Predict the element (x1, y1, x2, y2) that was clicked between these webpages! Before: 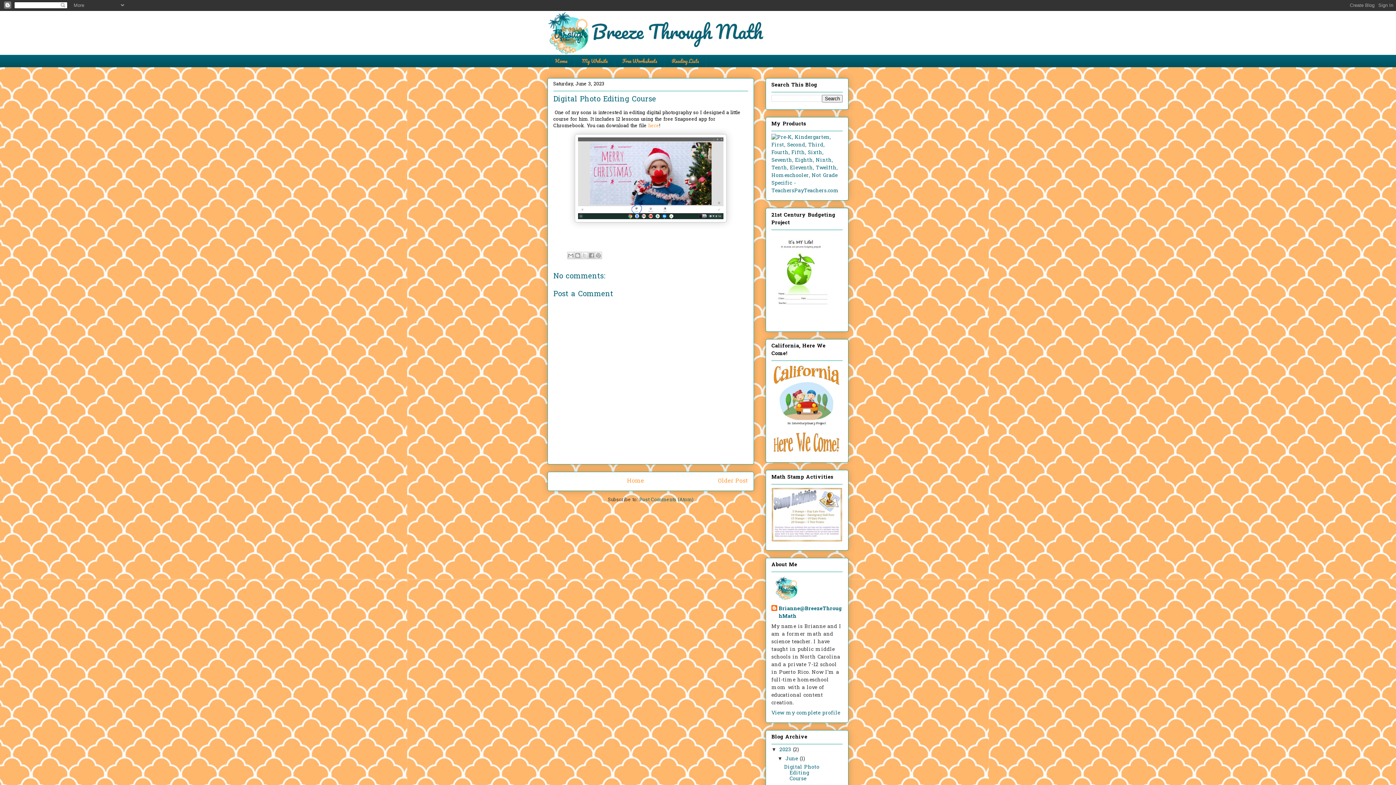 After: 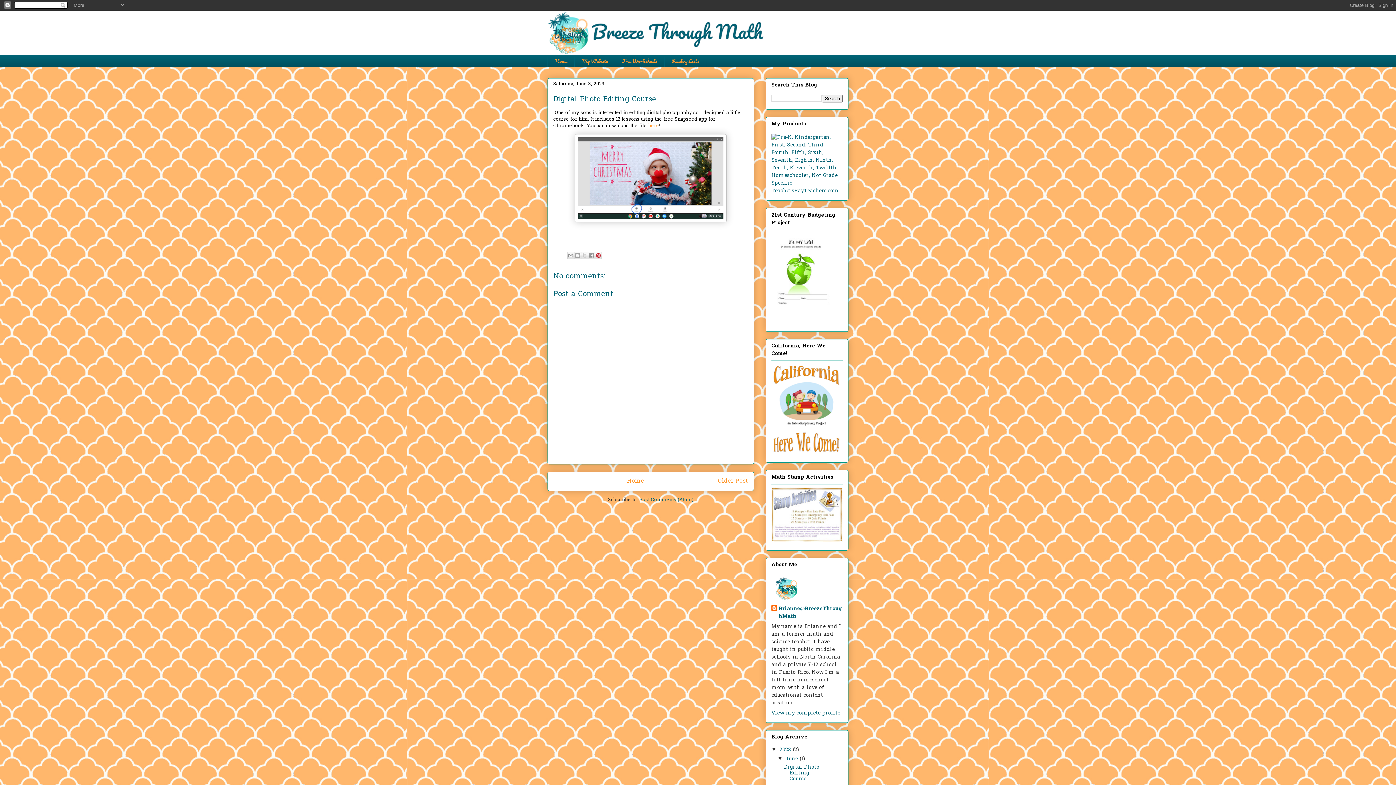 Action: bbox: (594, 251, 602, 259) label: Share to Pinterest